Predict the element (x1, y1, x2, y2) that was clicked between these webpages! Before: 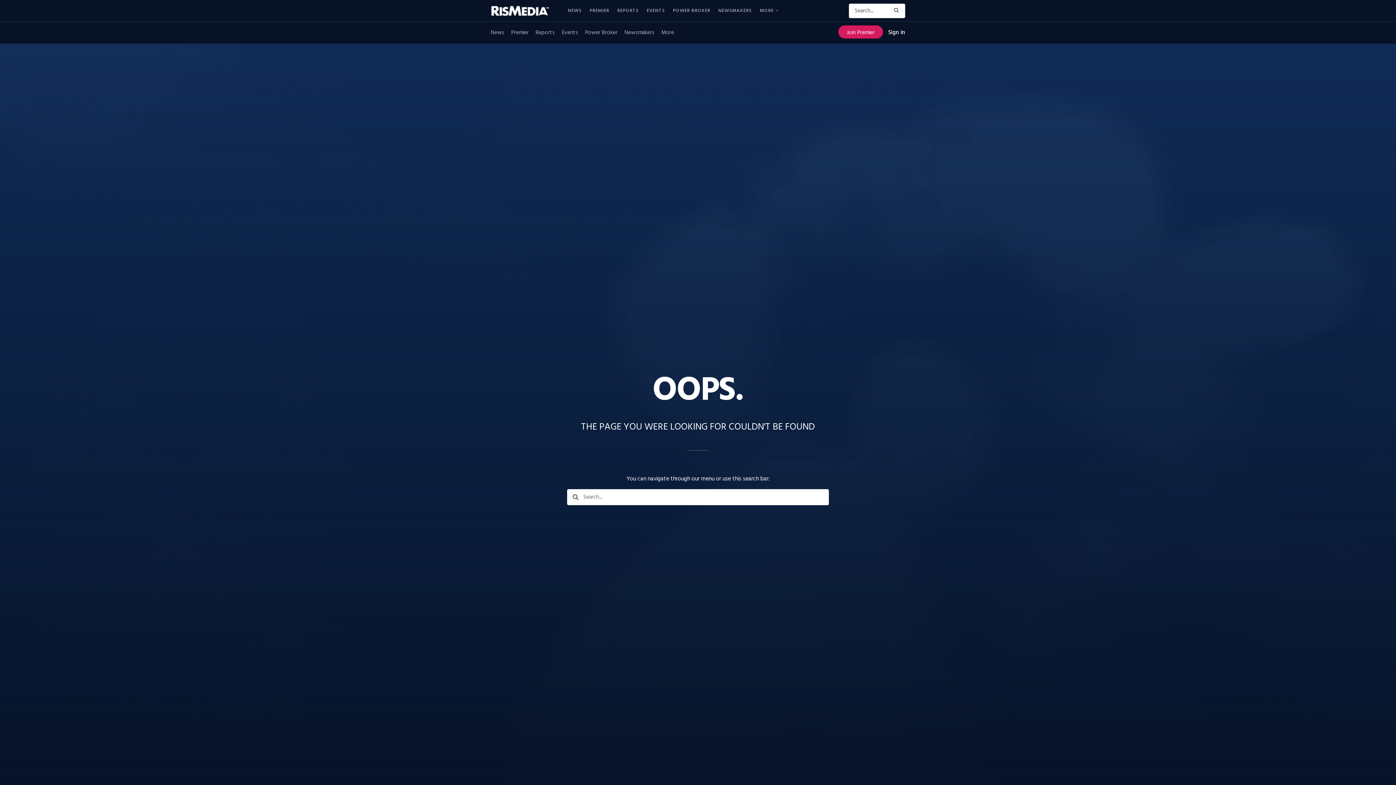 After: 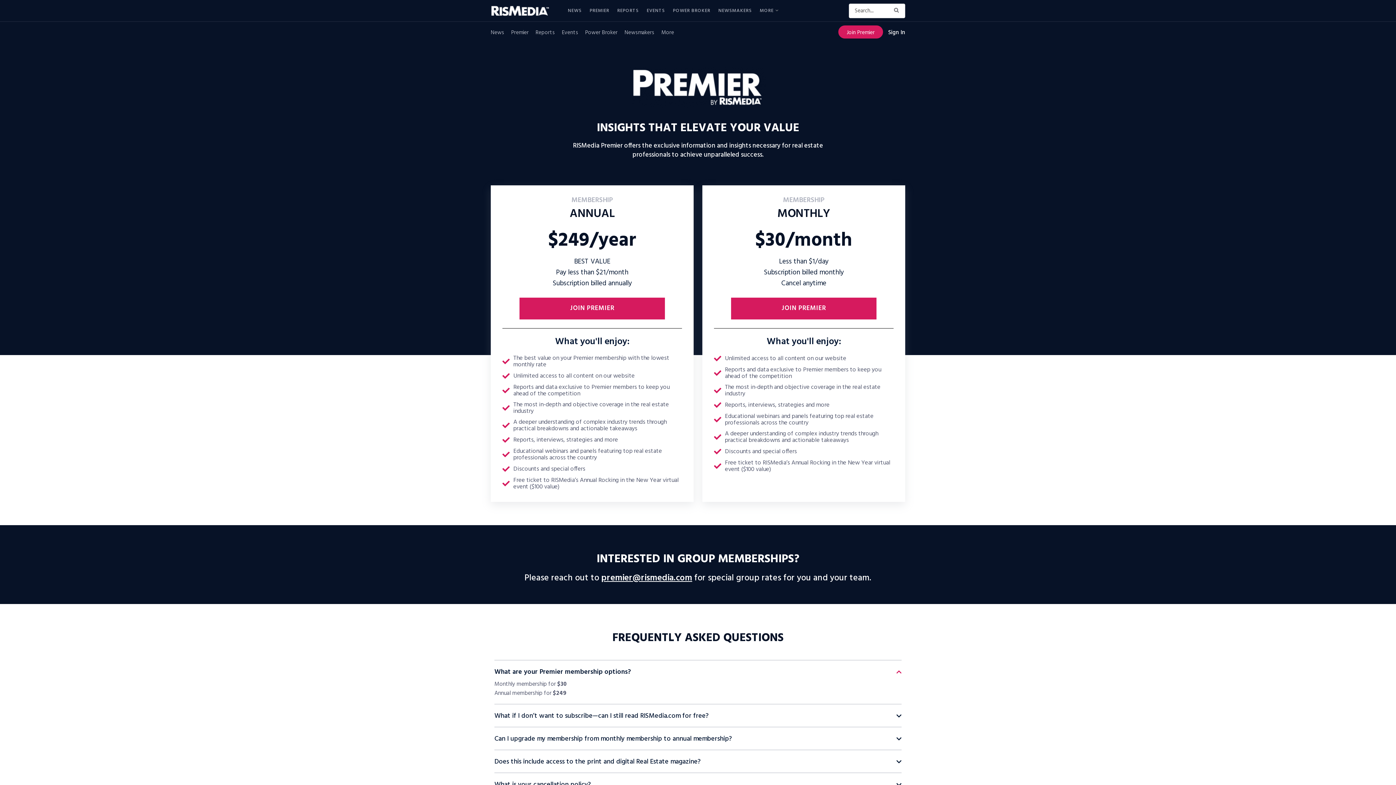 Action: bbox: (838, 25, 883, 38) label: Join Premier